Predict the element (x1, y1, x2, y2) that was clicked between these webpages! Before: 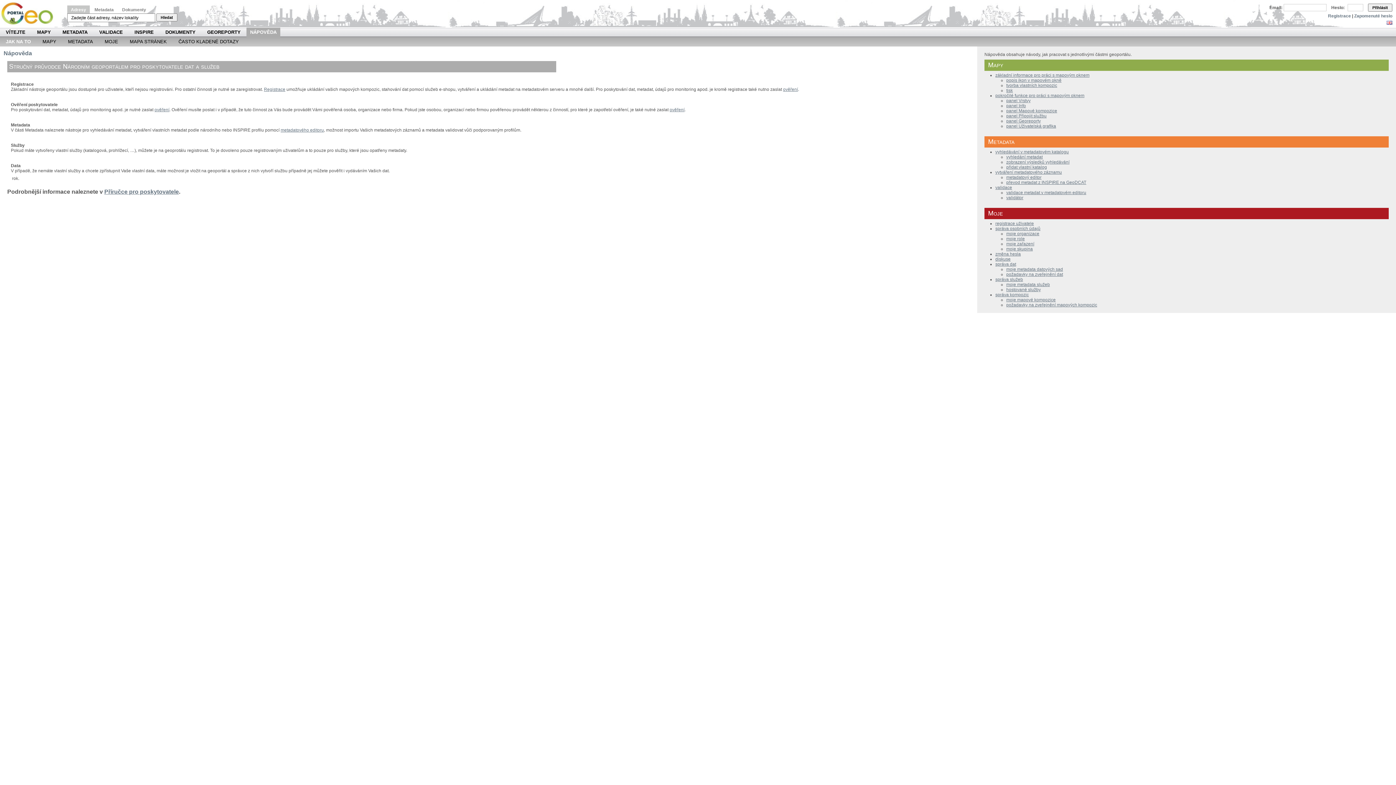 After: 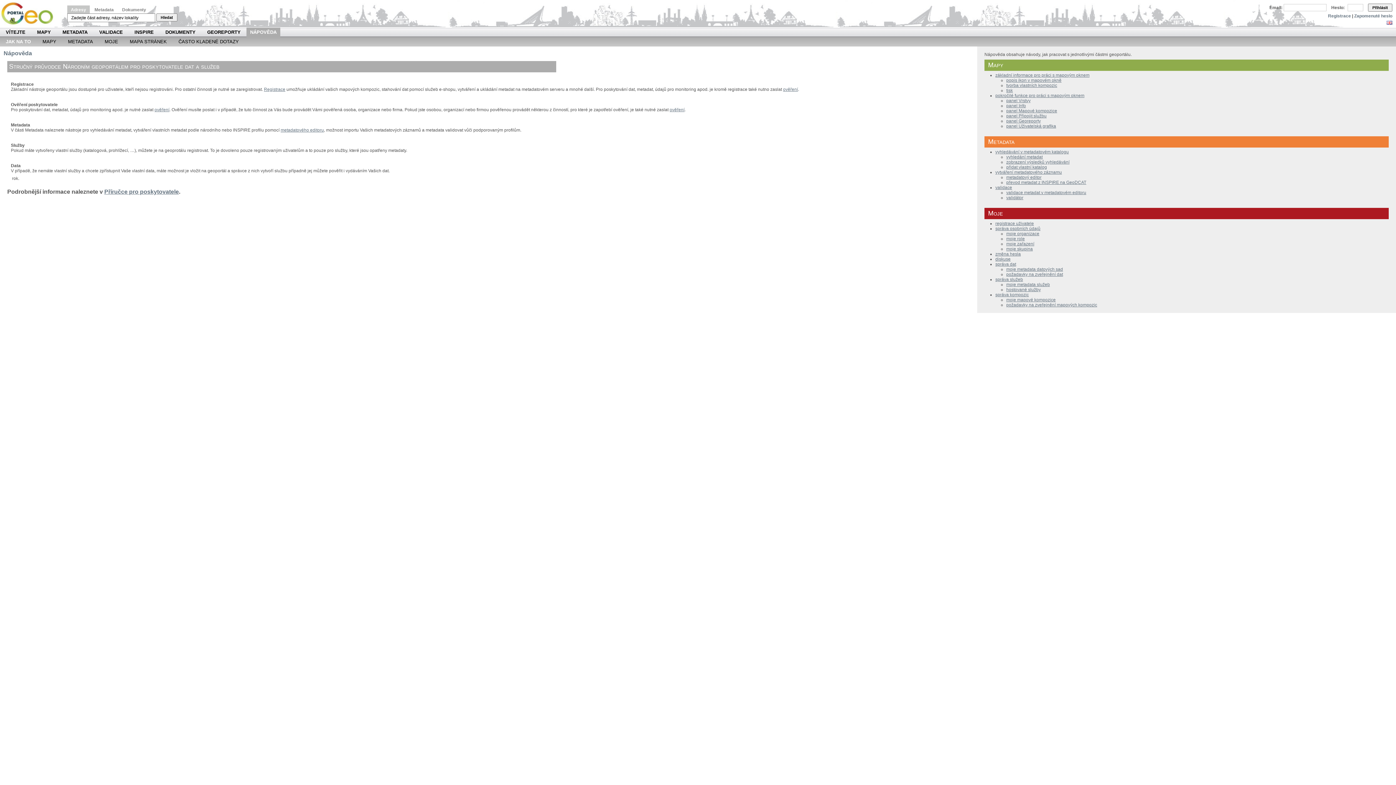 Action: label: JAK NA TO bbox: (5, 37, 30, 46)